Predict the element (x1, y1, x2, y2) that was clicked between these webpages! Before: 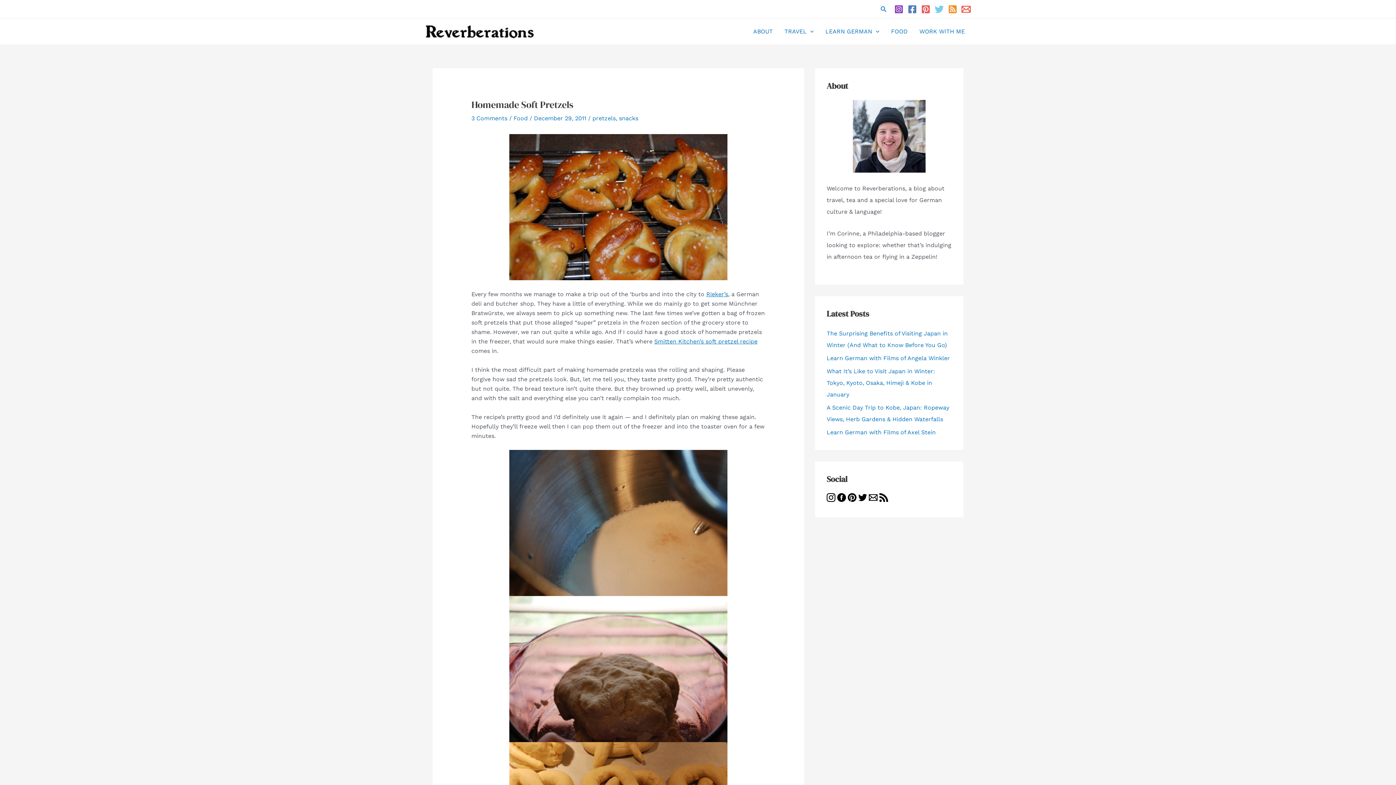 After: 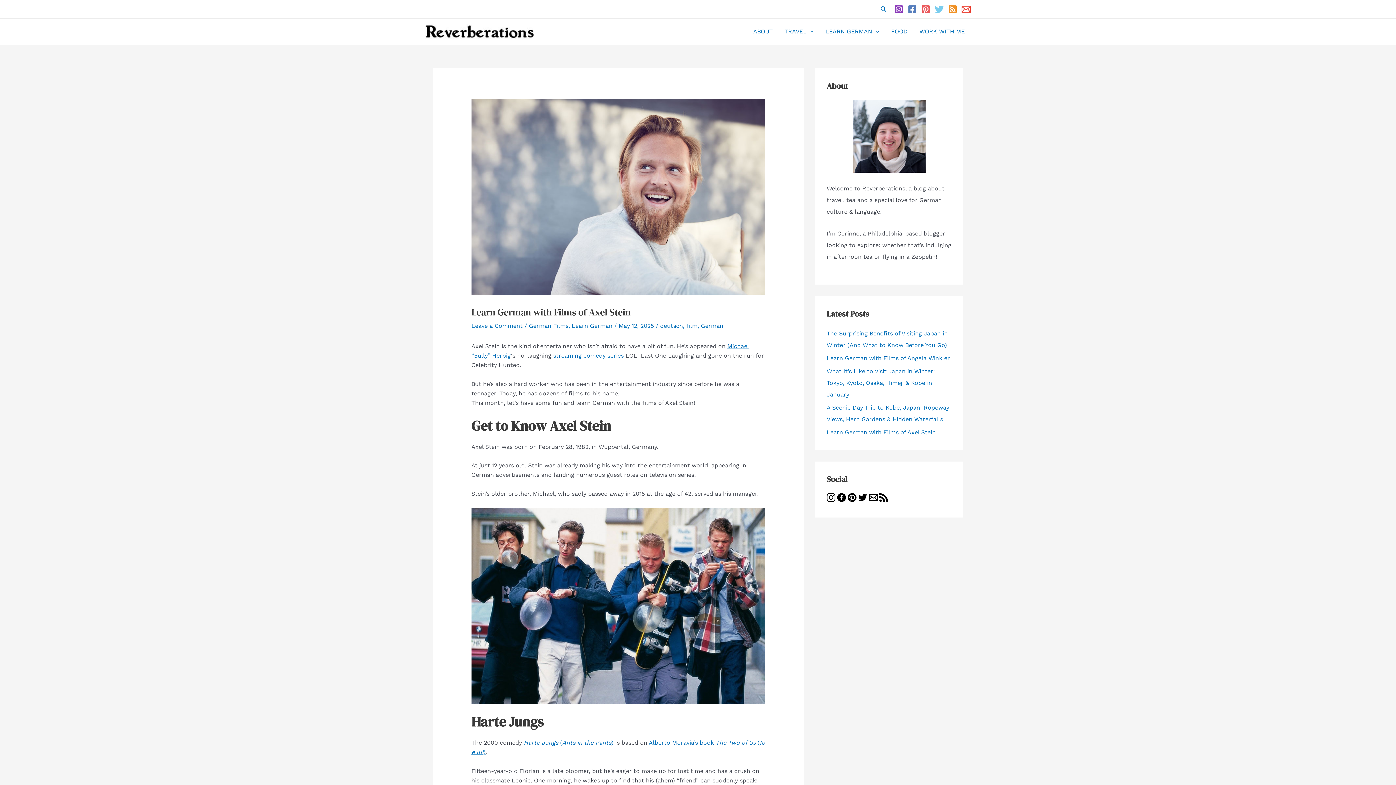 Action: bbox: (826, 429, 936, 436) label: Learn German with Films of Axel Stein